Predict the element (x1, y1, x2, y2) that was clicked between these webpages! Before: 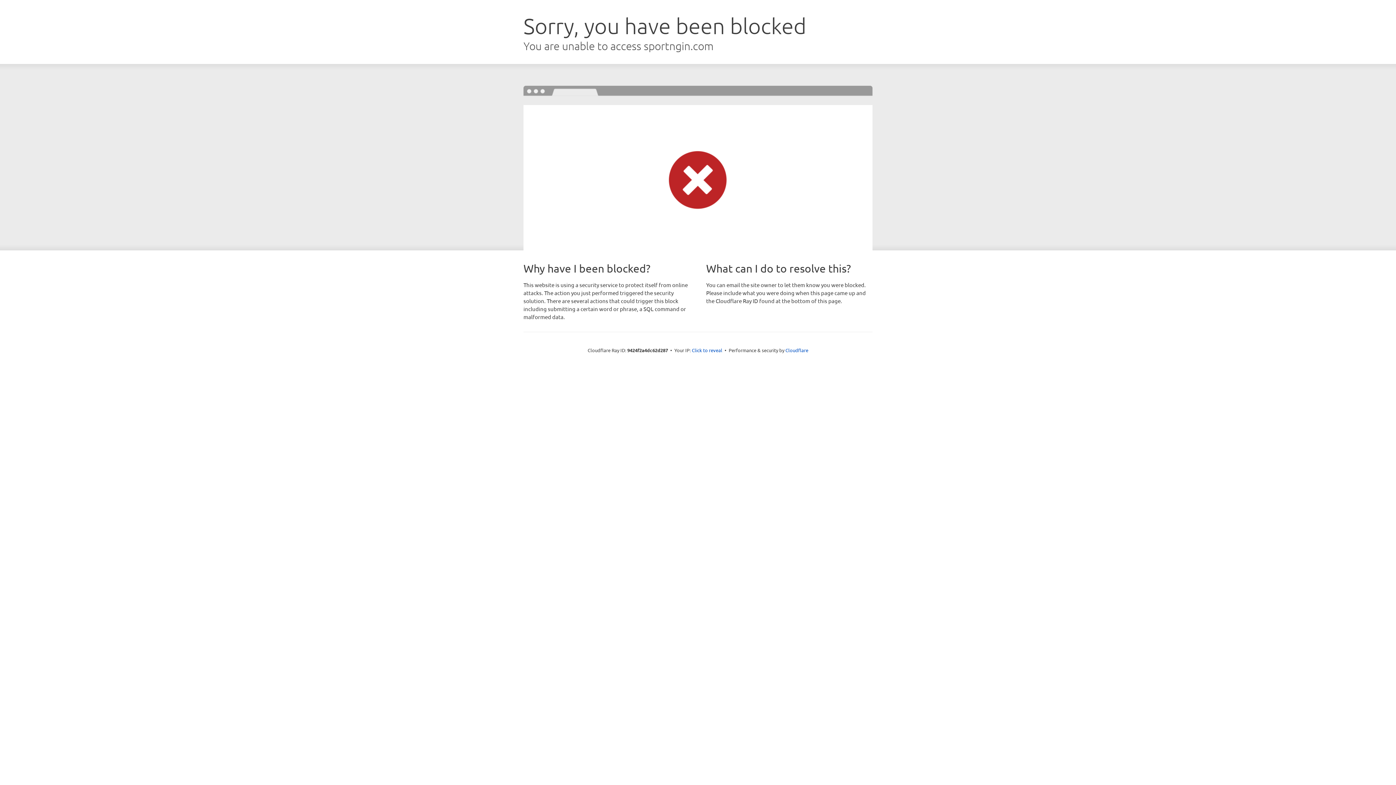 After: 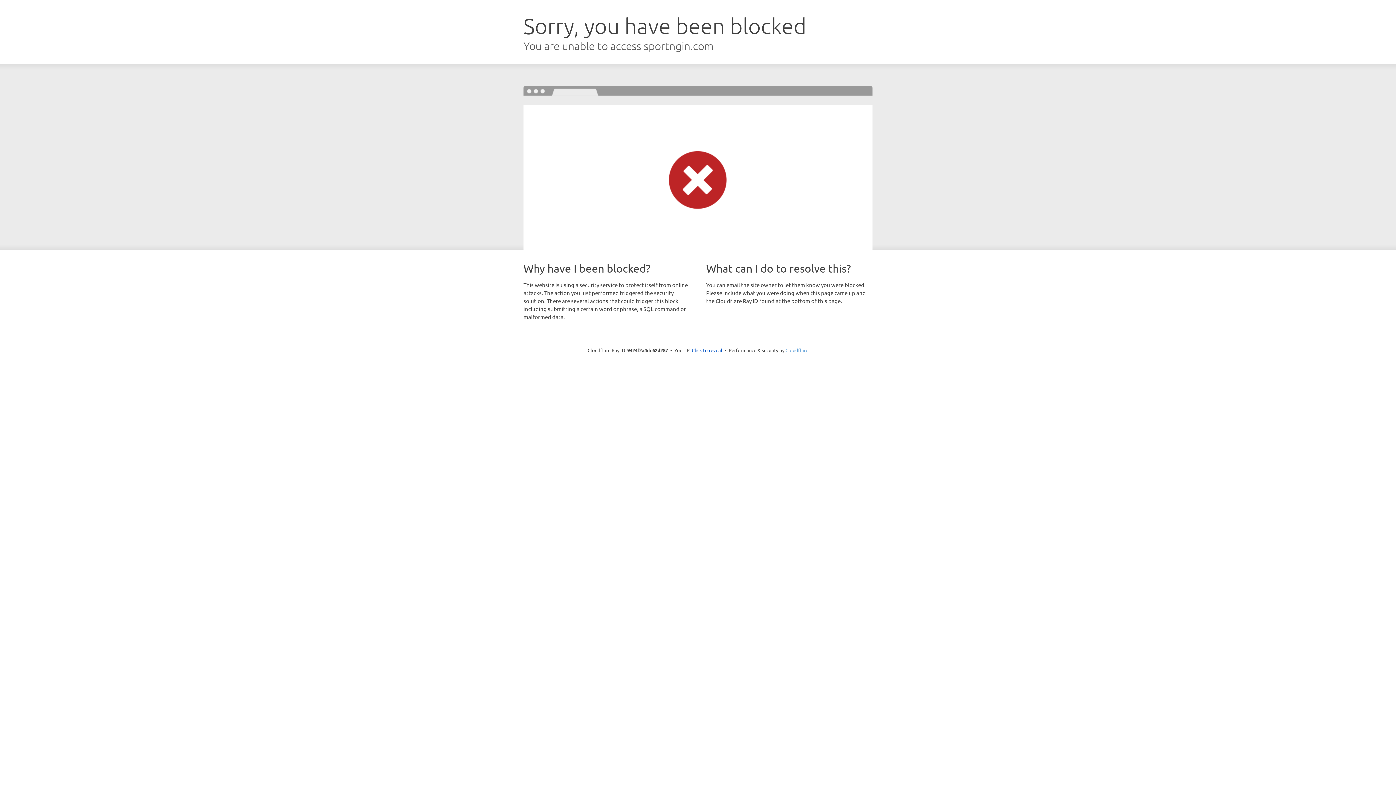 Action: bbox: (785, 347, 808, 353) label: Cloudflare